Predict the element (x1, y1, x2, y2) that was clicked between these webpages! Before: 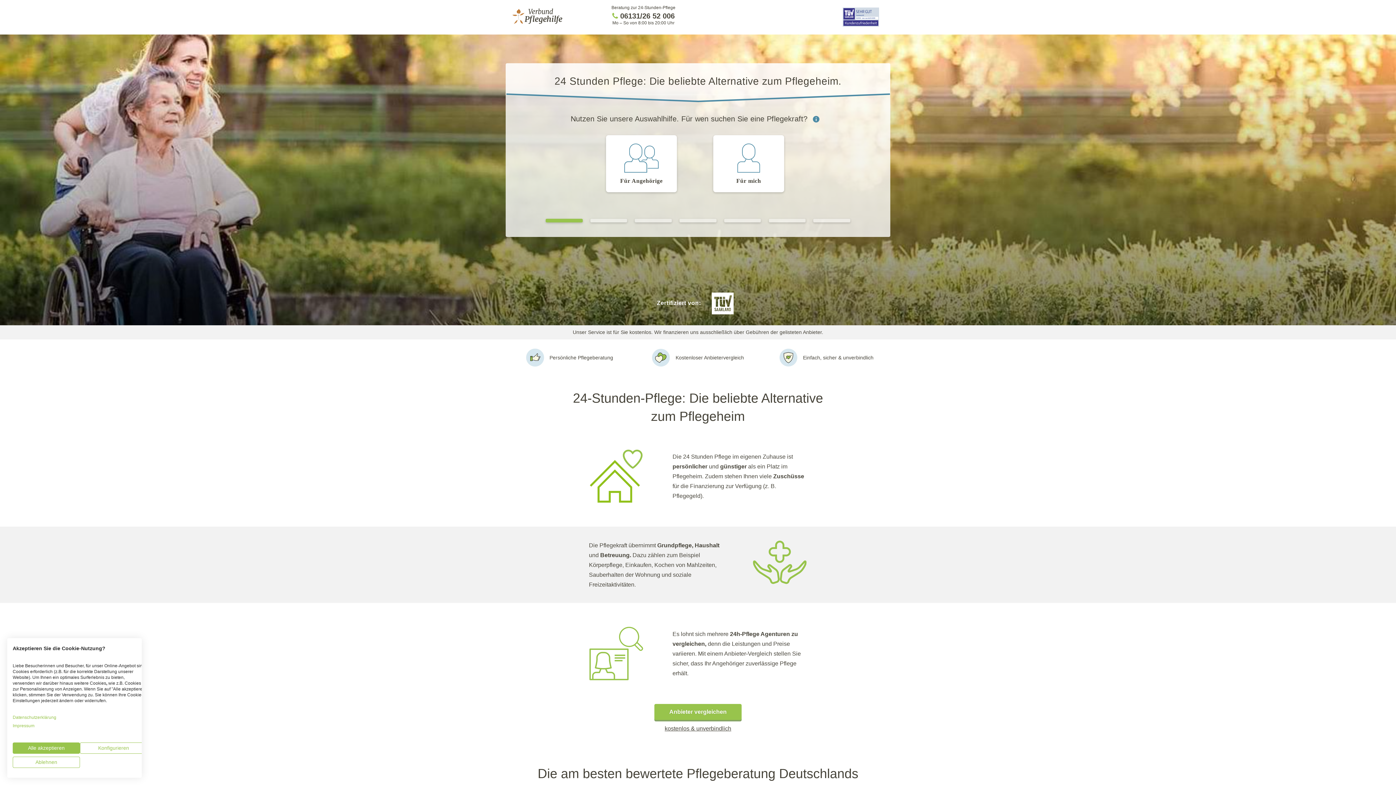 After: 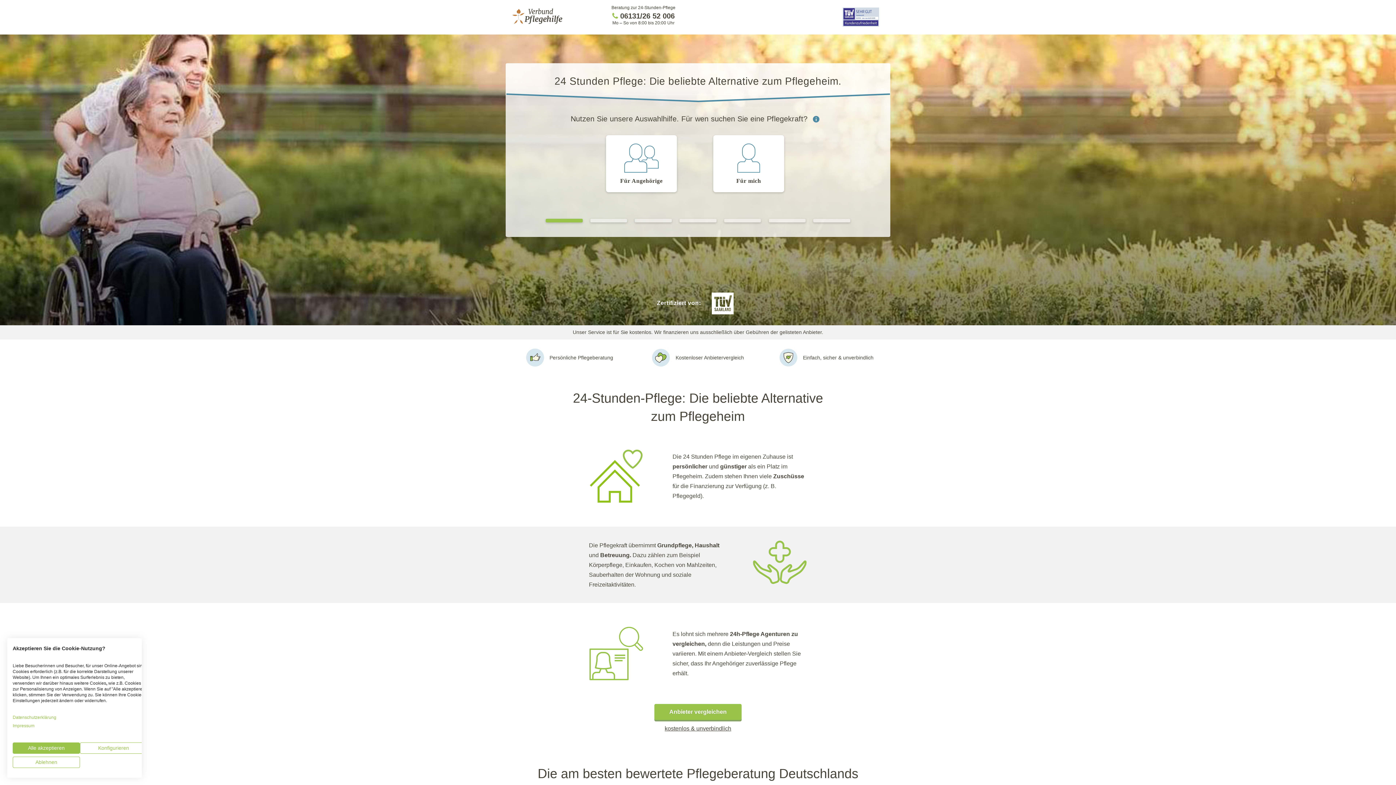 Action: bbox: (842, 22, 879, 29)